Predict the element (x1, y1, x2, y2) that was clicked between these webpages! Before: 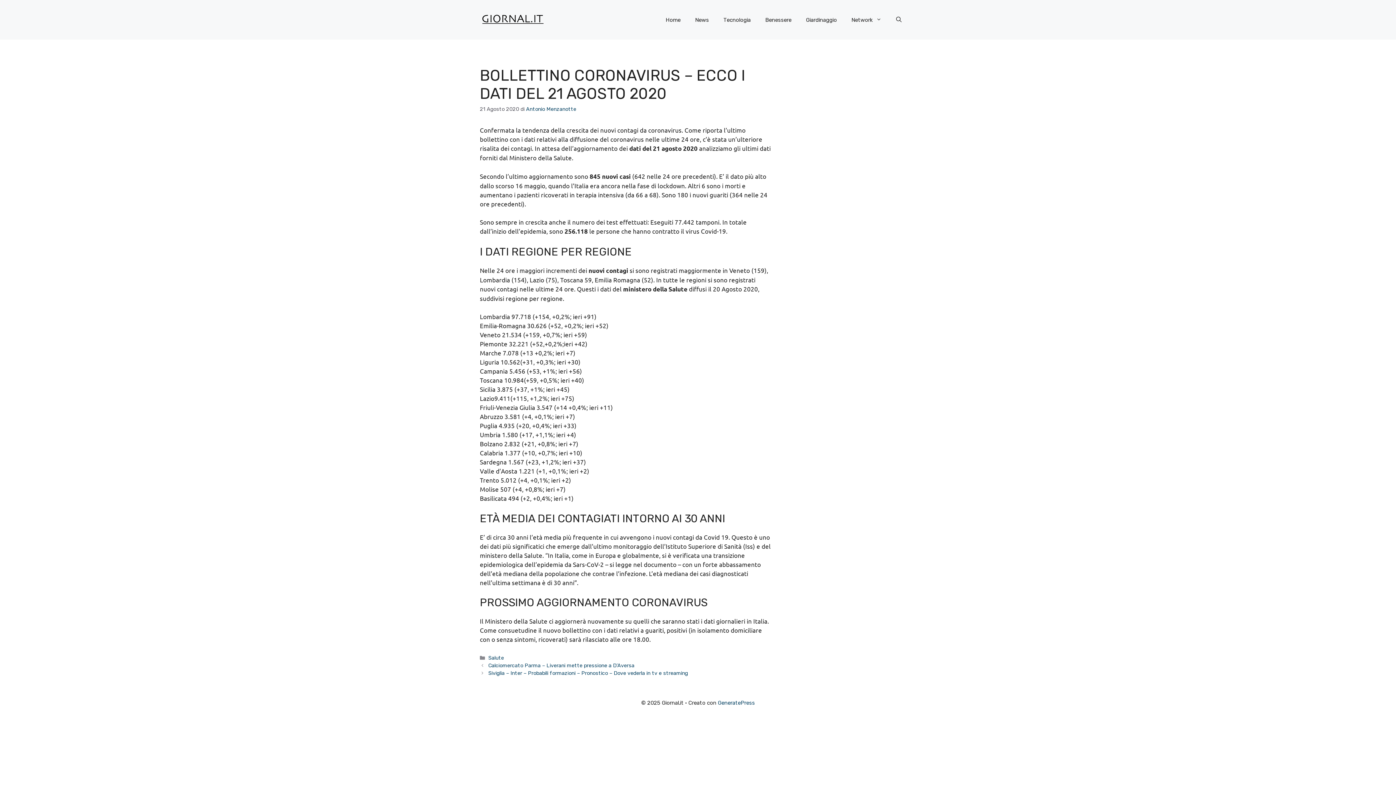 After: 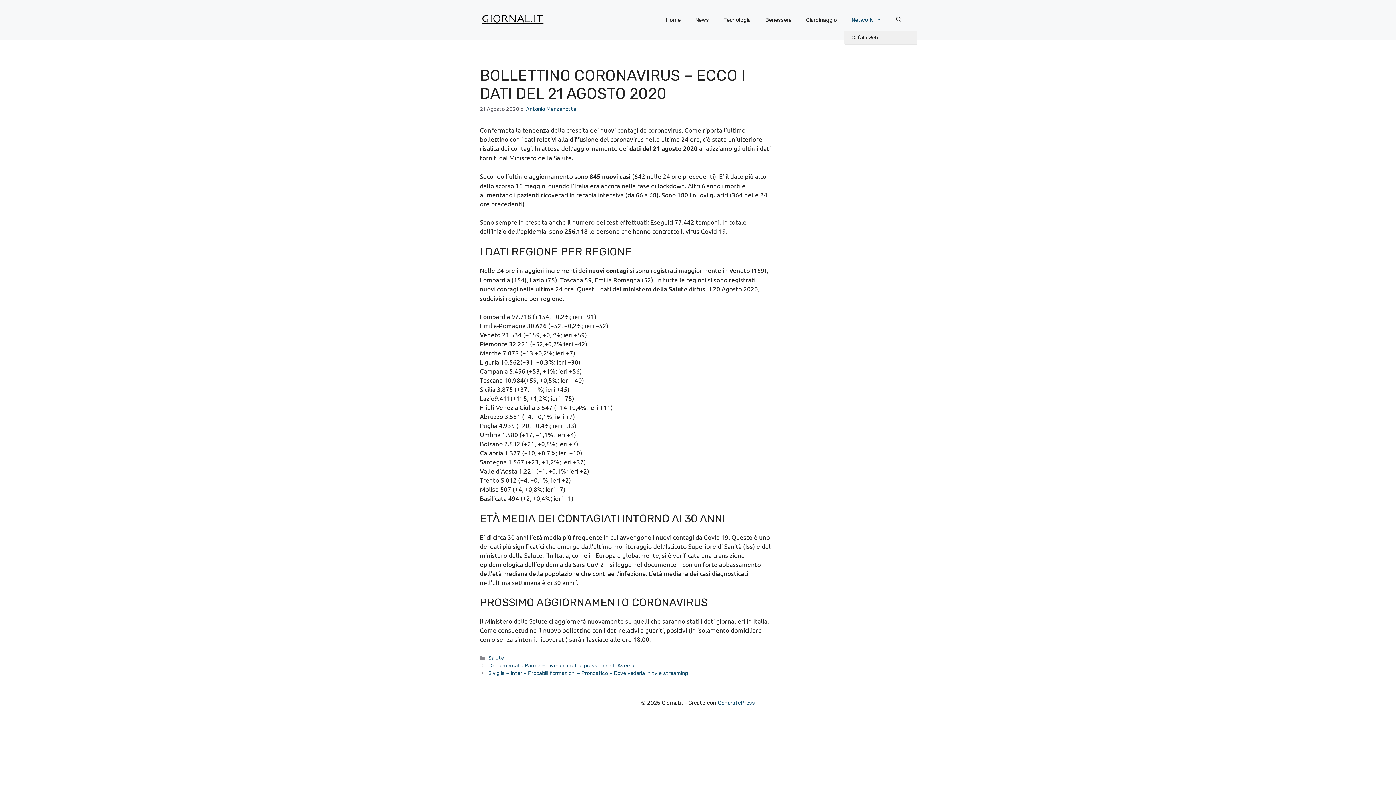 Action: label: Network bbox: (844, 8, 889, 30)